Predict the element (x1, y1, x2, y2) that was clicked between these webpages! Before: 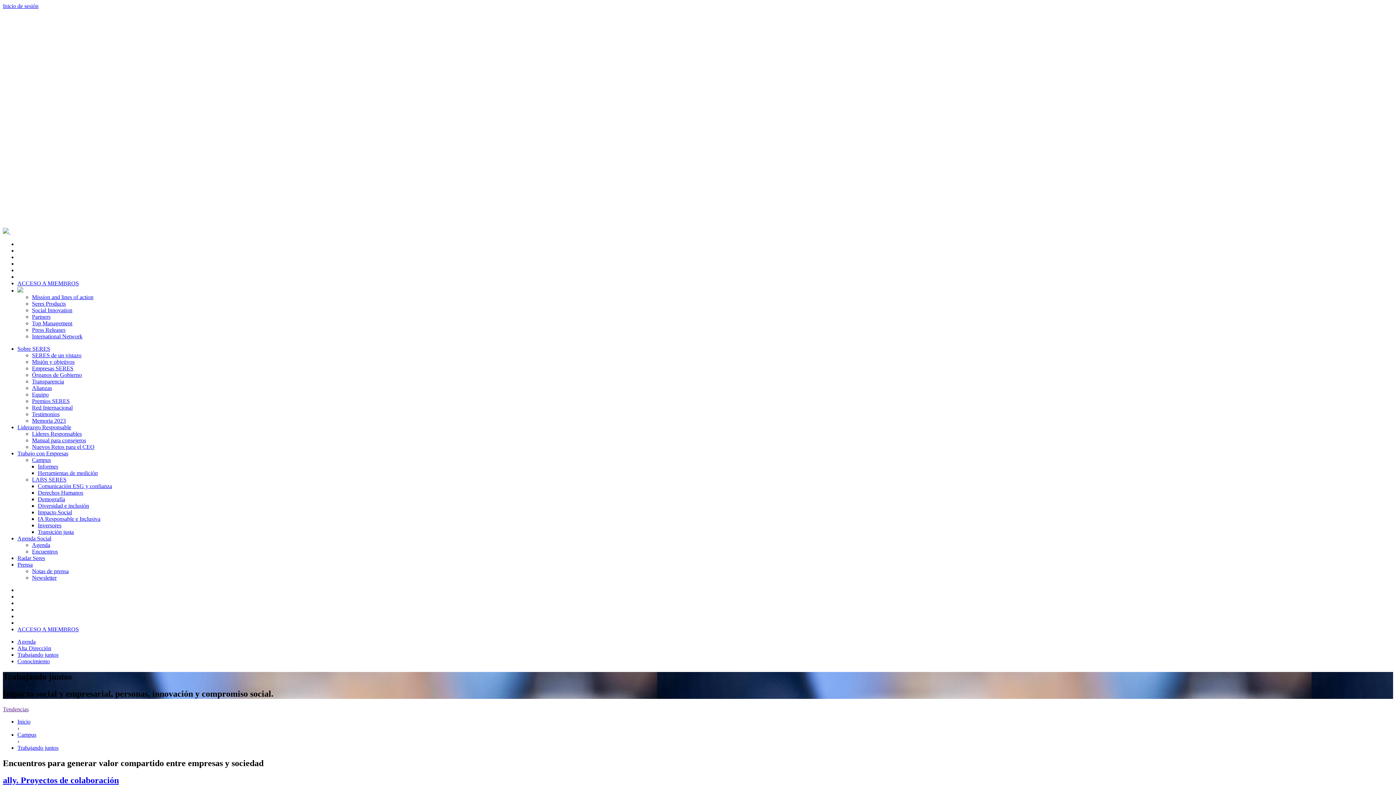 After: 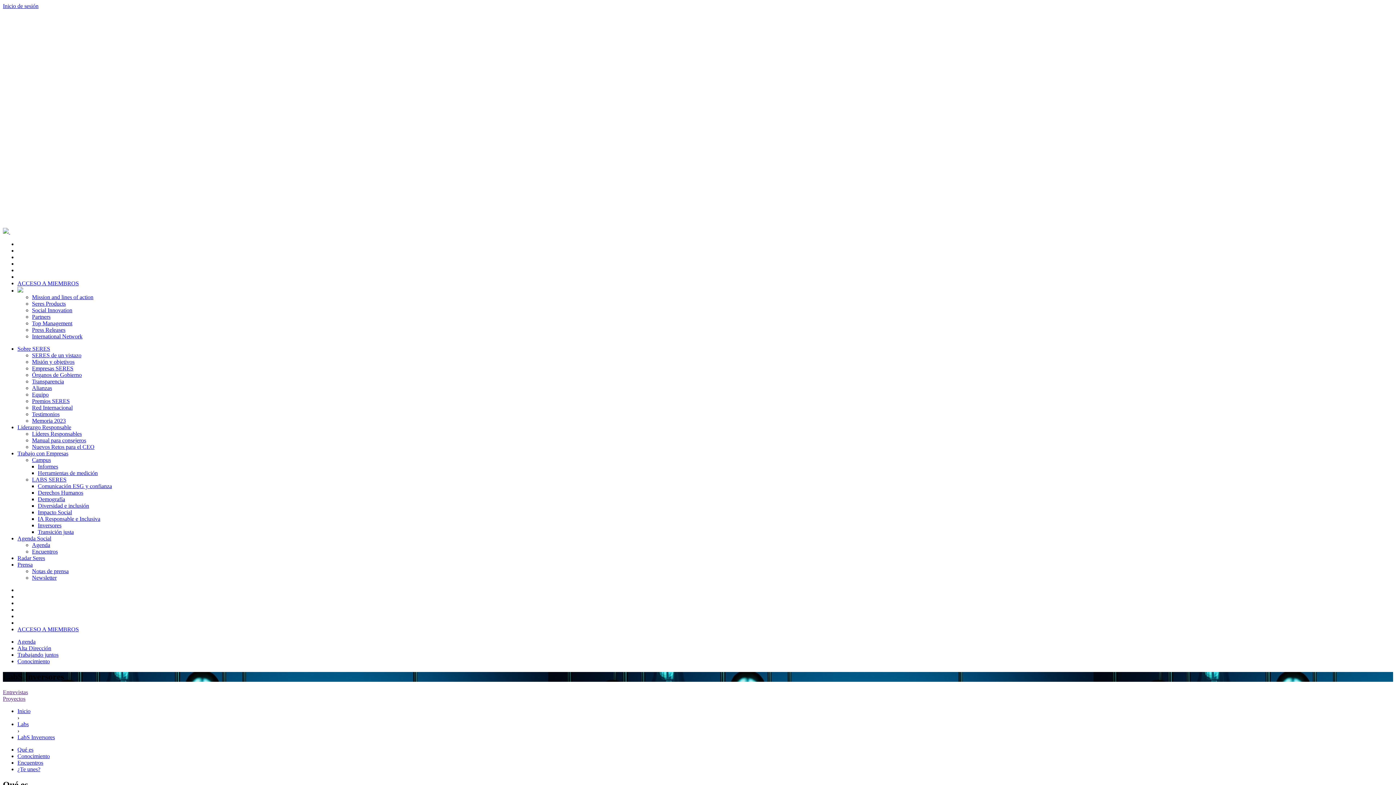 Action: label: Inversores bbox: (37, 522, 61, 528)